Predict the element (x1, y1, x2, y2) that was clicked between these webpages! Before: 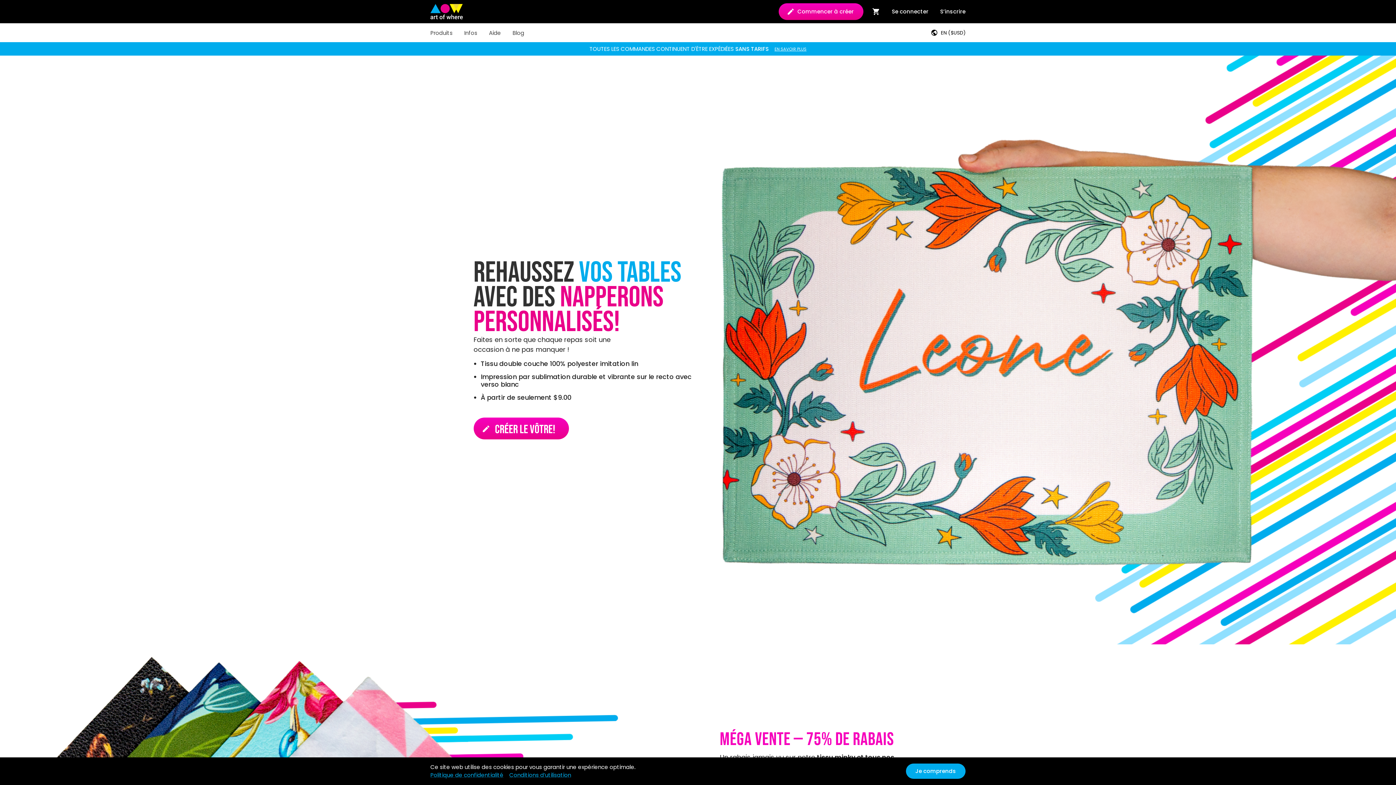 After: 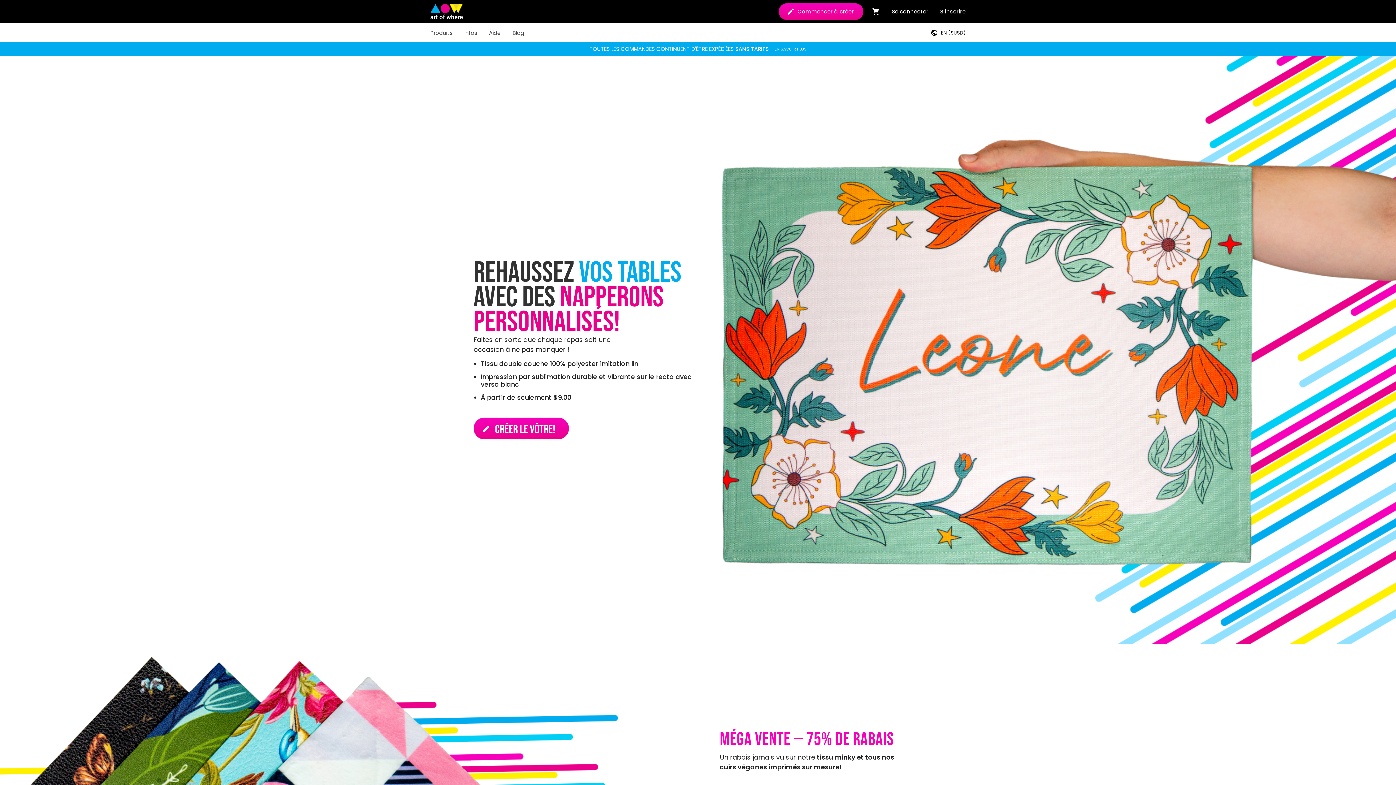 Action: bbox: (906, 764, 965, 779) label: Je comprends